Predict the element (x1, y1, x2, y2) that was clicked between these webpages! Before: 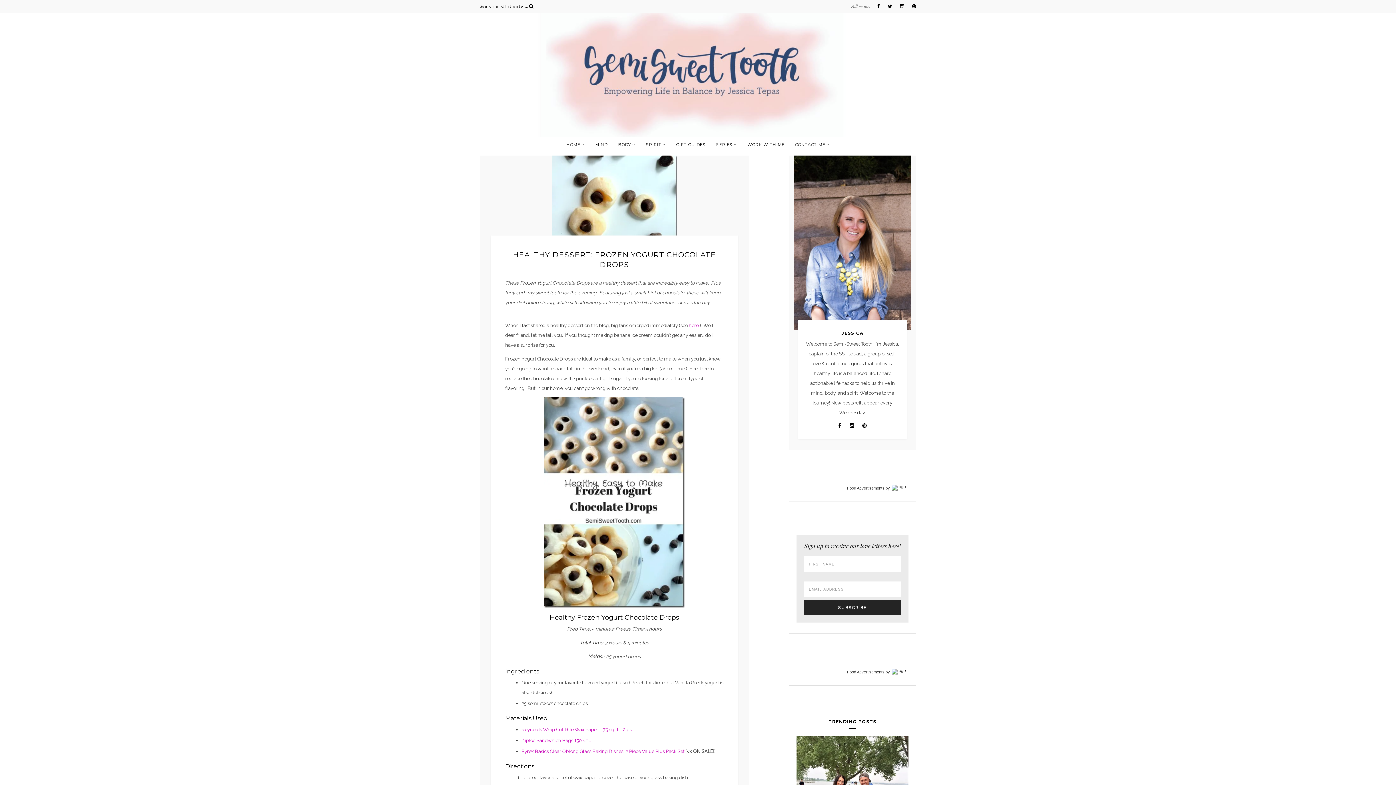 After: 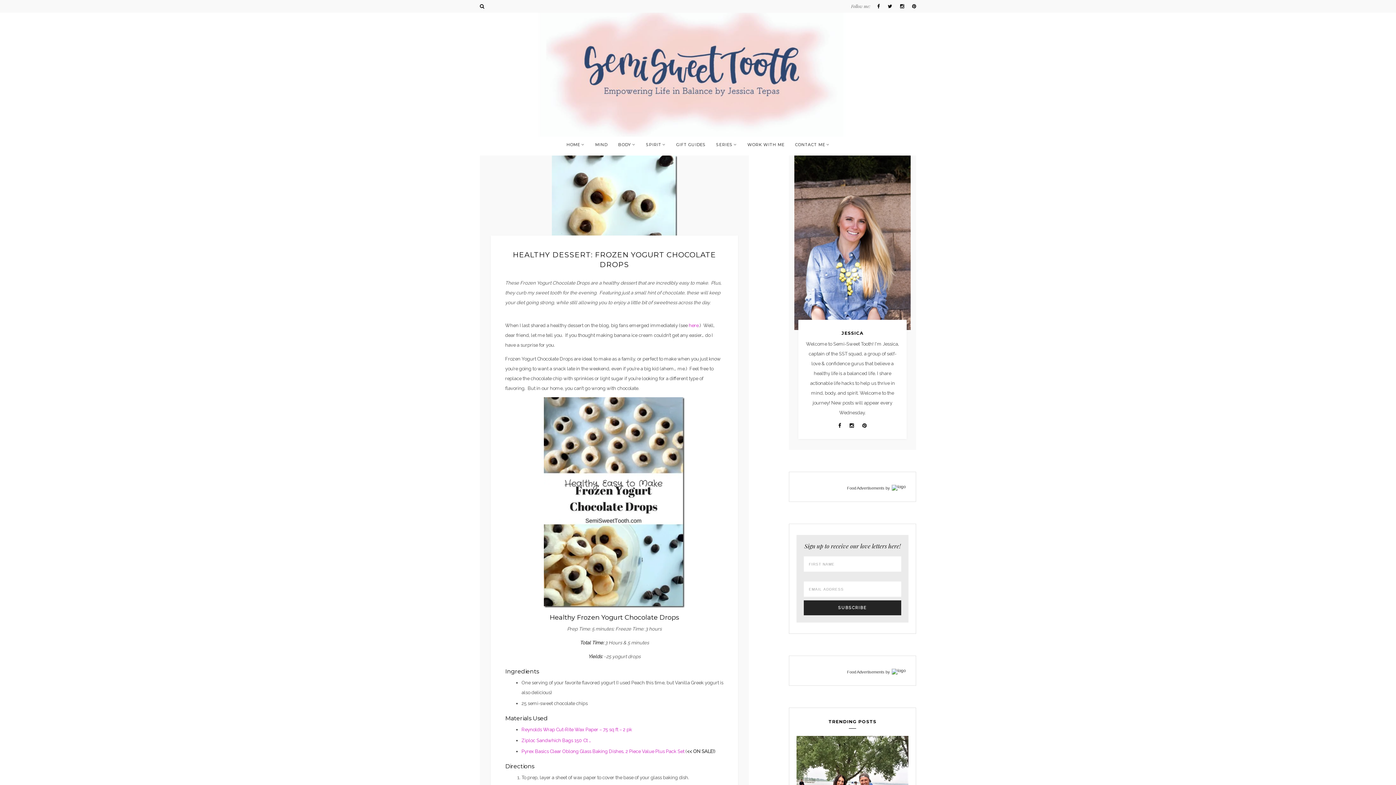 Action: bbox: (529, 0, 533, 12)